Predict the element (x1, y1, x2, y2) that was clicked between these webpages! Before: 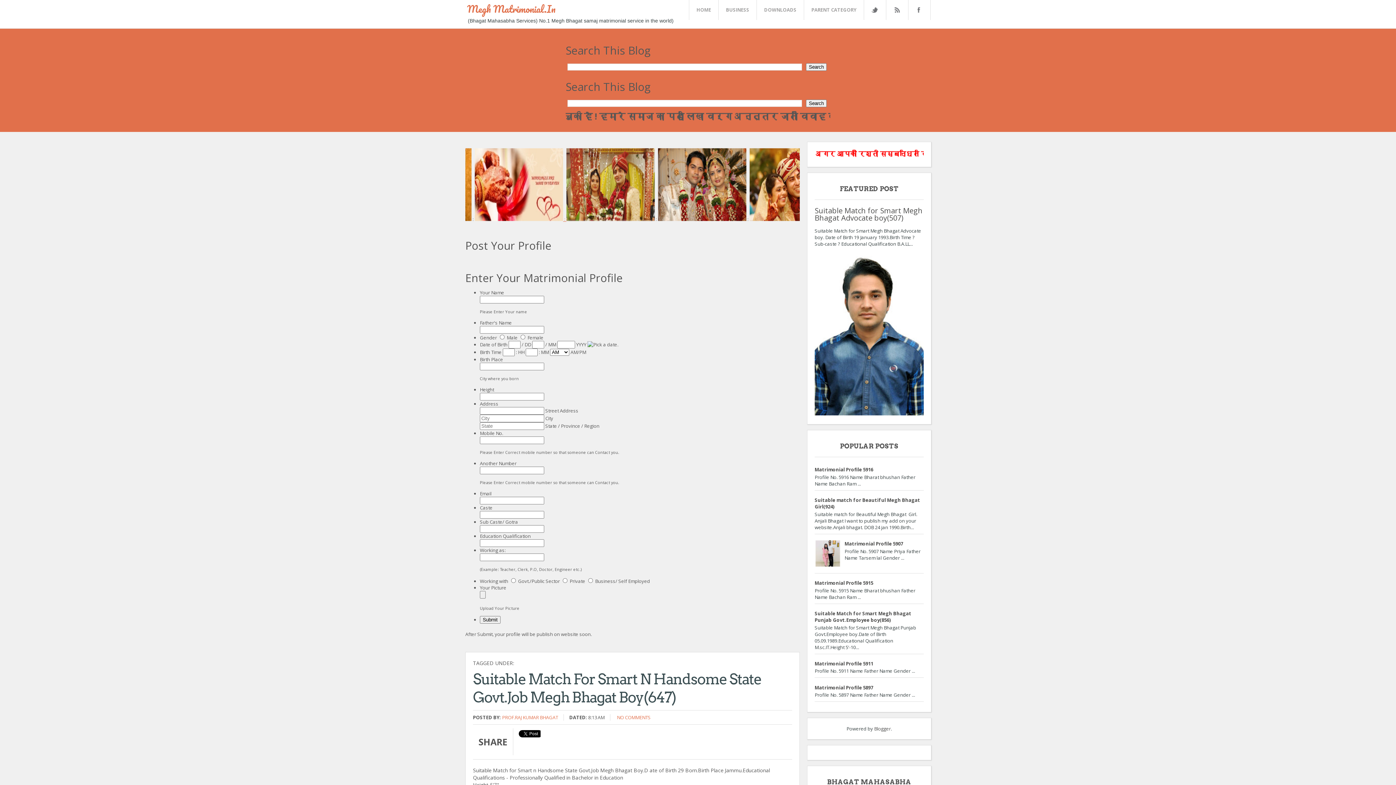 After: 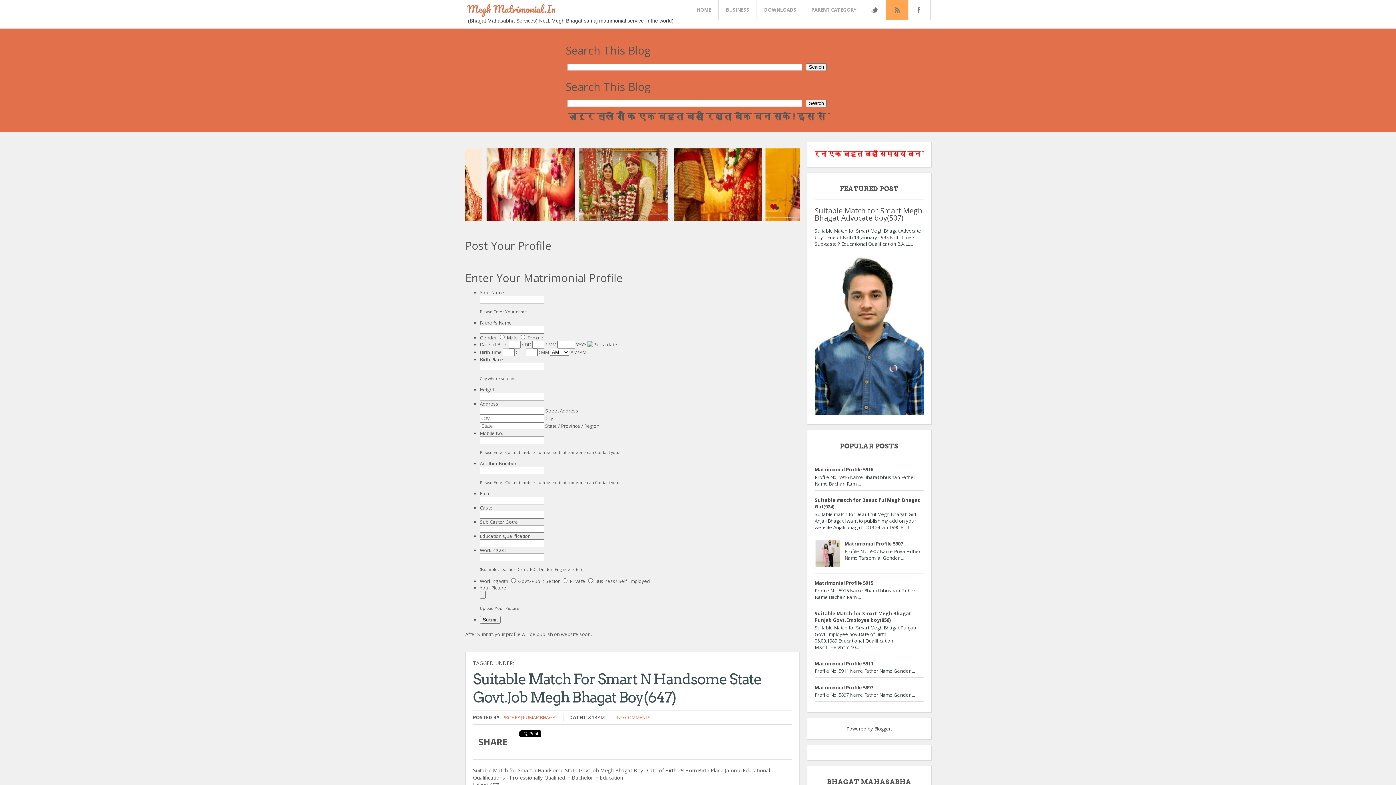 Action: bbox: (893, 7, 900, 12) label: Rss